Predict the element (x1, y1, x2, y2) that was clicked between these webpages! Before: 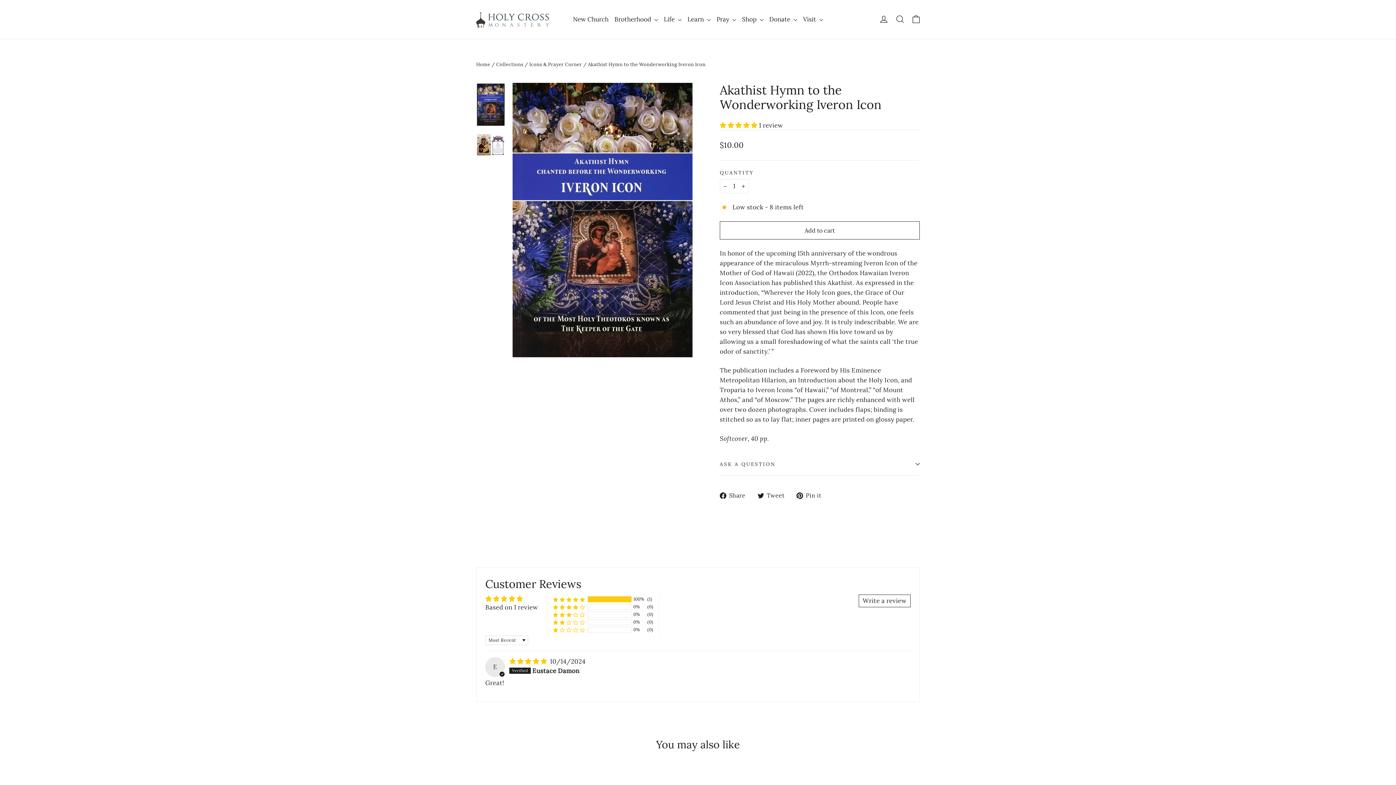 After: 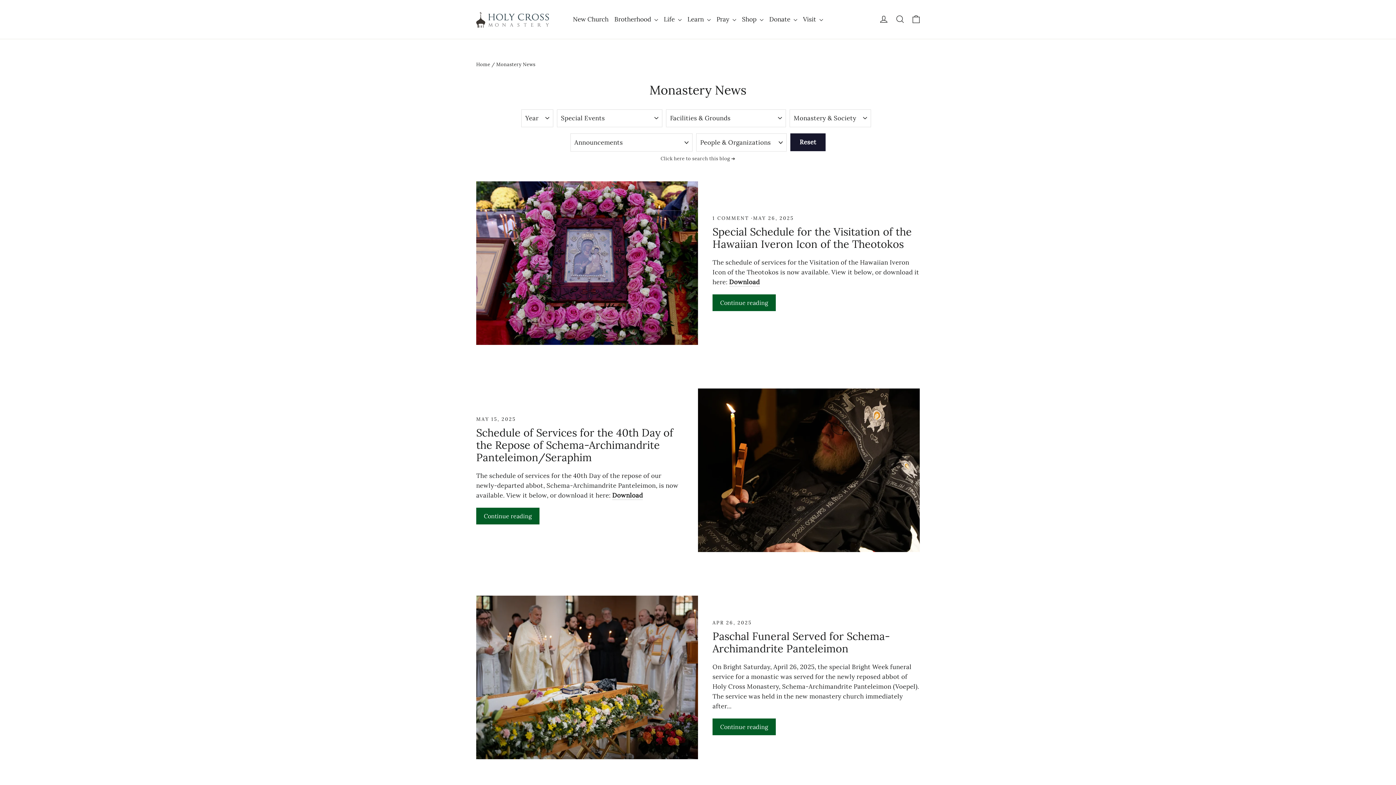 Action: bbox: (661, 12, 684, 26) label: Life 